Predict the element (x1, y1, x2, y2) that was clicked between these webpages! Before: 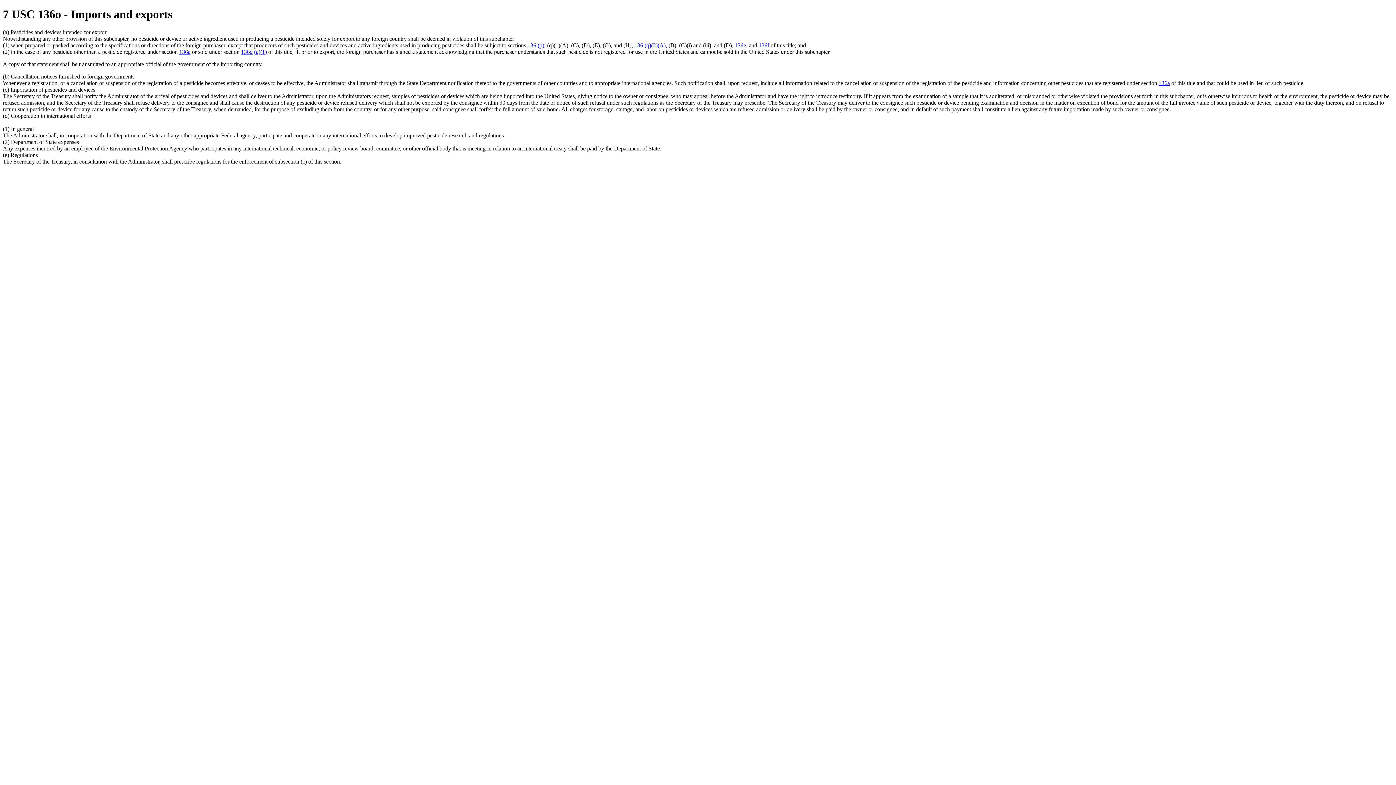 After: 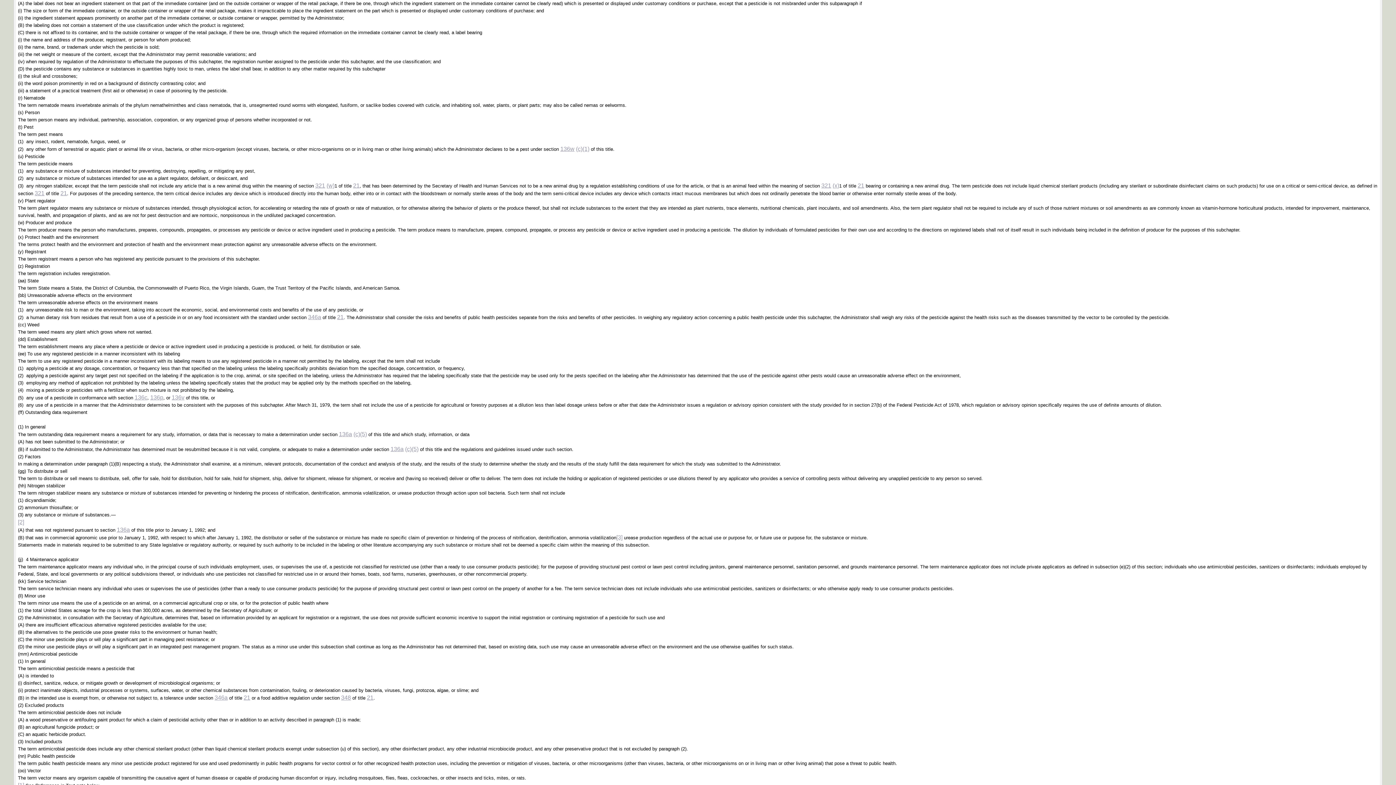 Action: bbox: (644, 42, 665, 48) label: (q)(2)(A)